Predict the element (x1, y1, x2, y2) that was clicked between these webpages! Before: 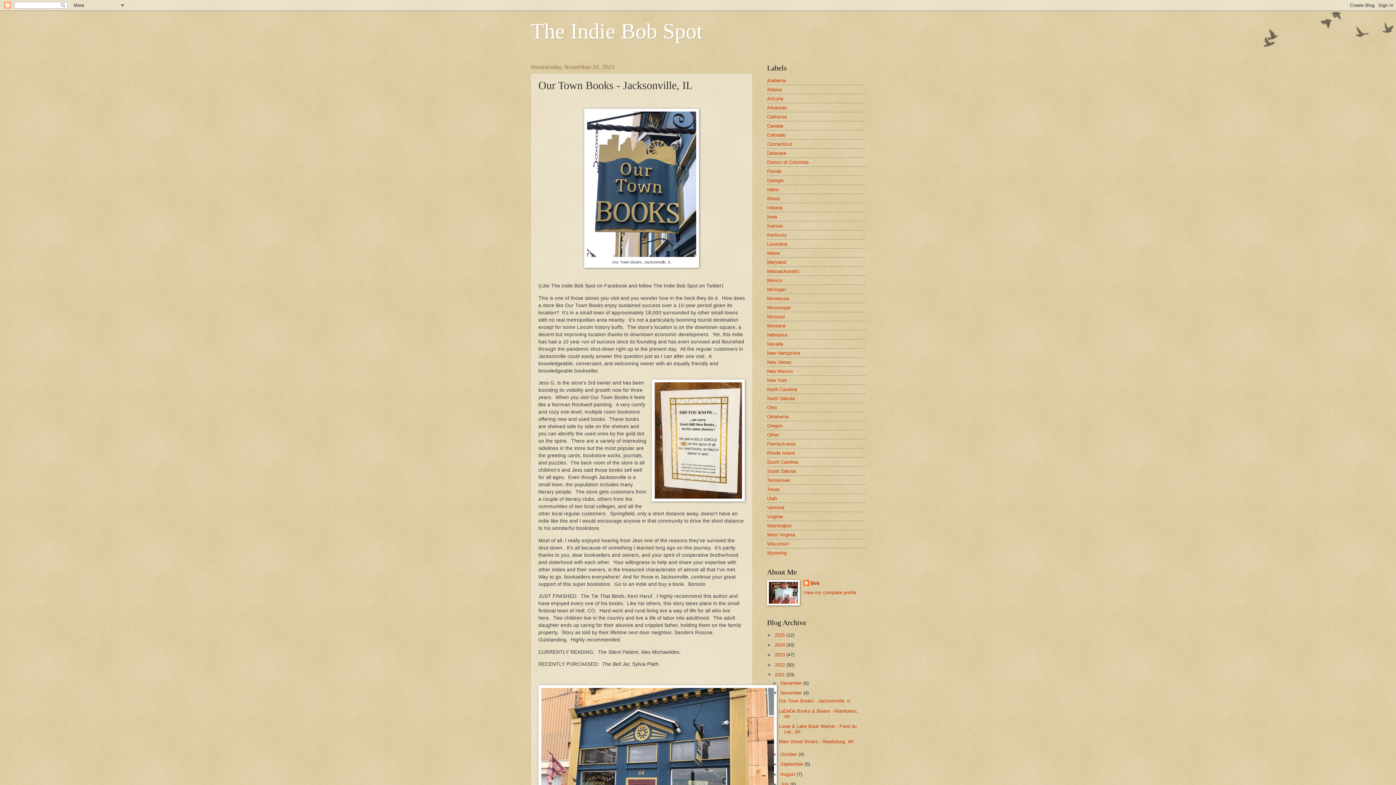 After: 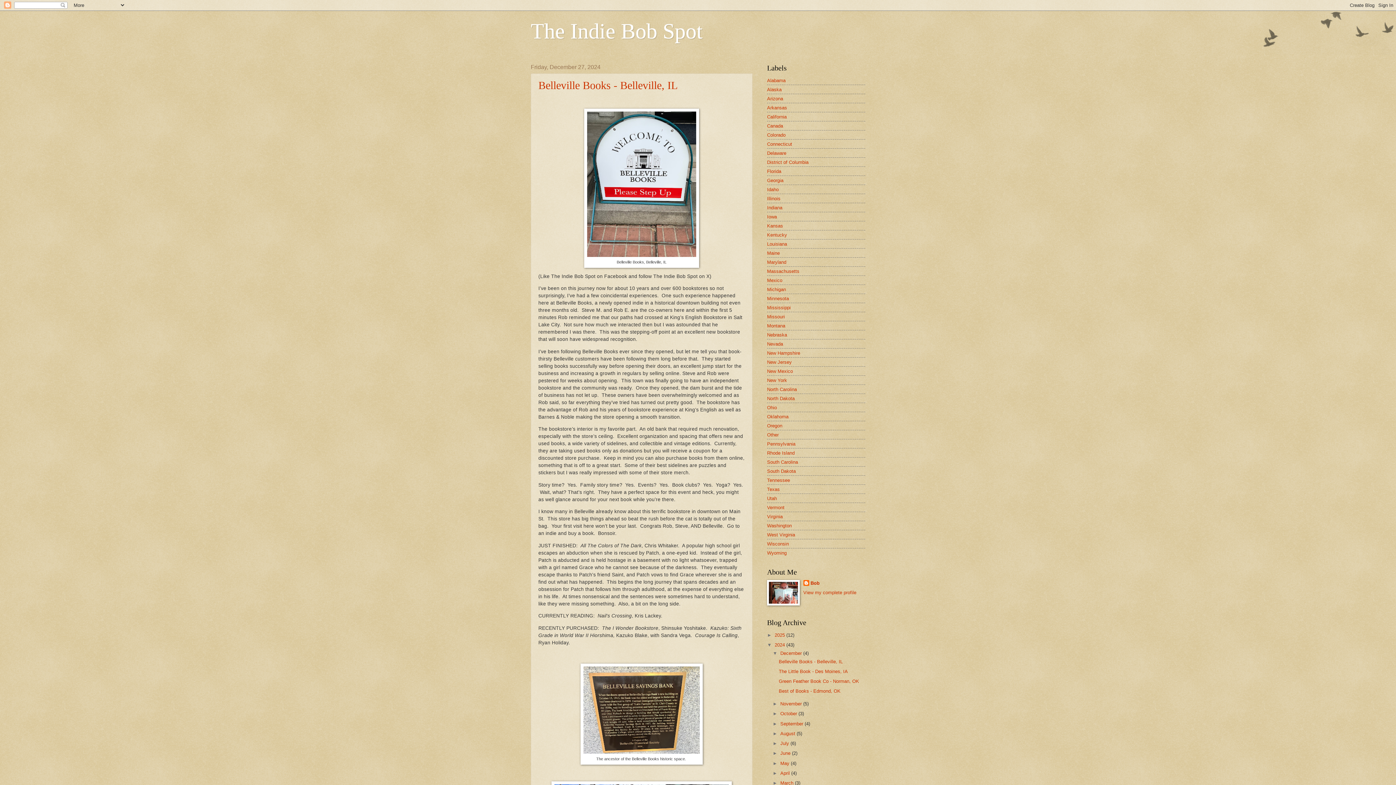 Action: label: 2024  bbox: (774, 642, 786, 648)